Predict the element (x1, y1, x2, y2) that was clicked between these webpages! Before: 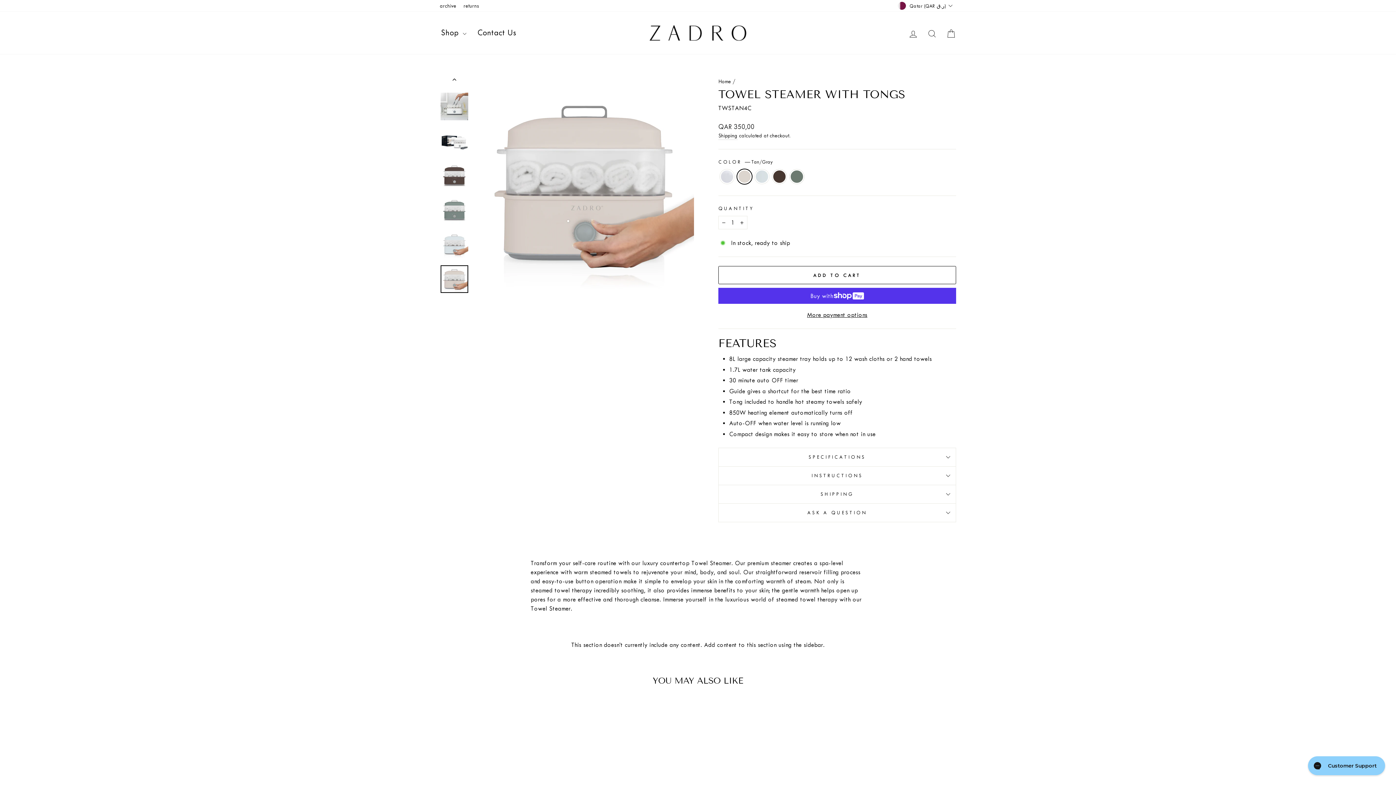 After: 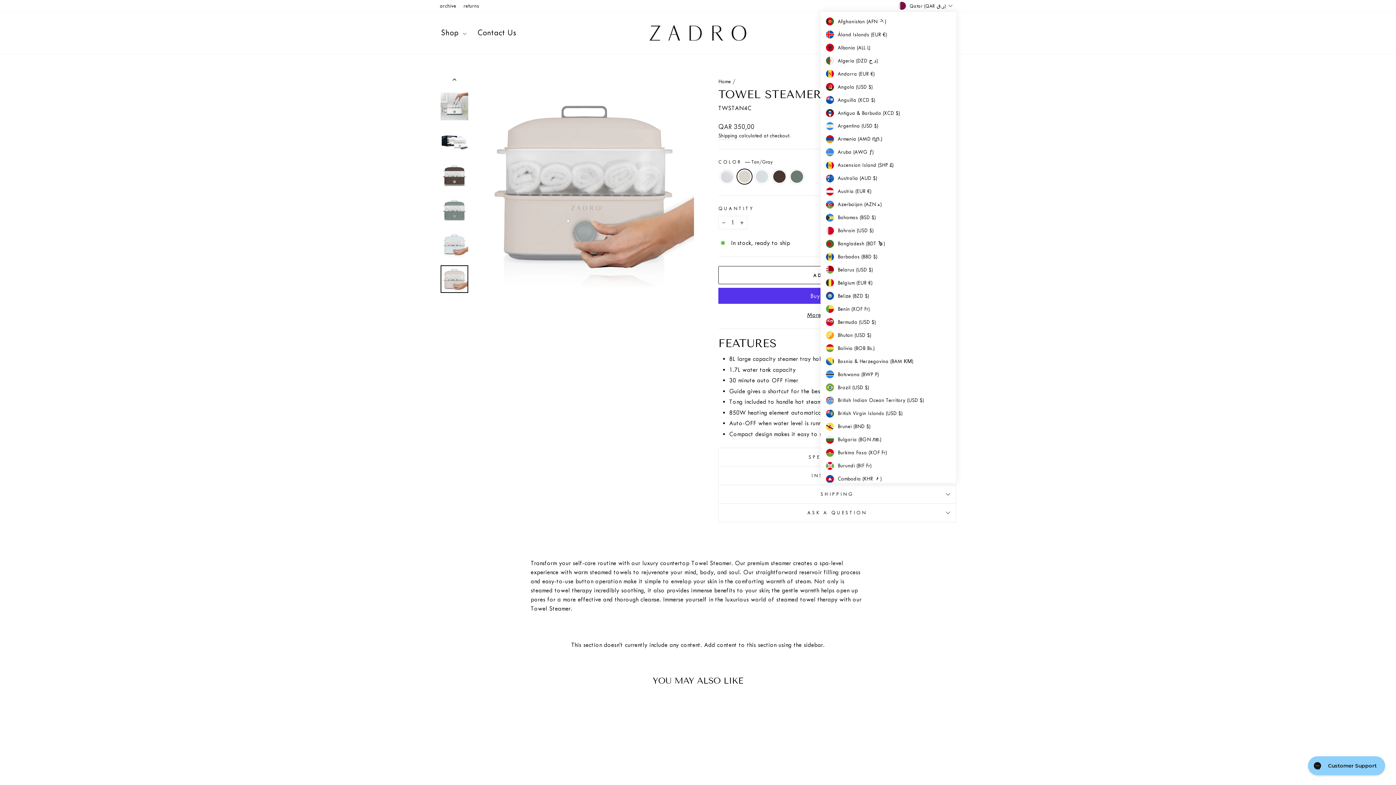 Action: label: Qatar (QAR ر.ق) bbox: (896, 0, 956, 11)